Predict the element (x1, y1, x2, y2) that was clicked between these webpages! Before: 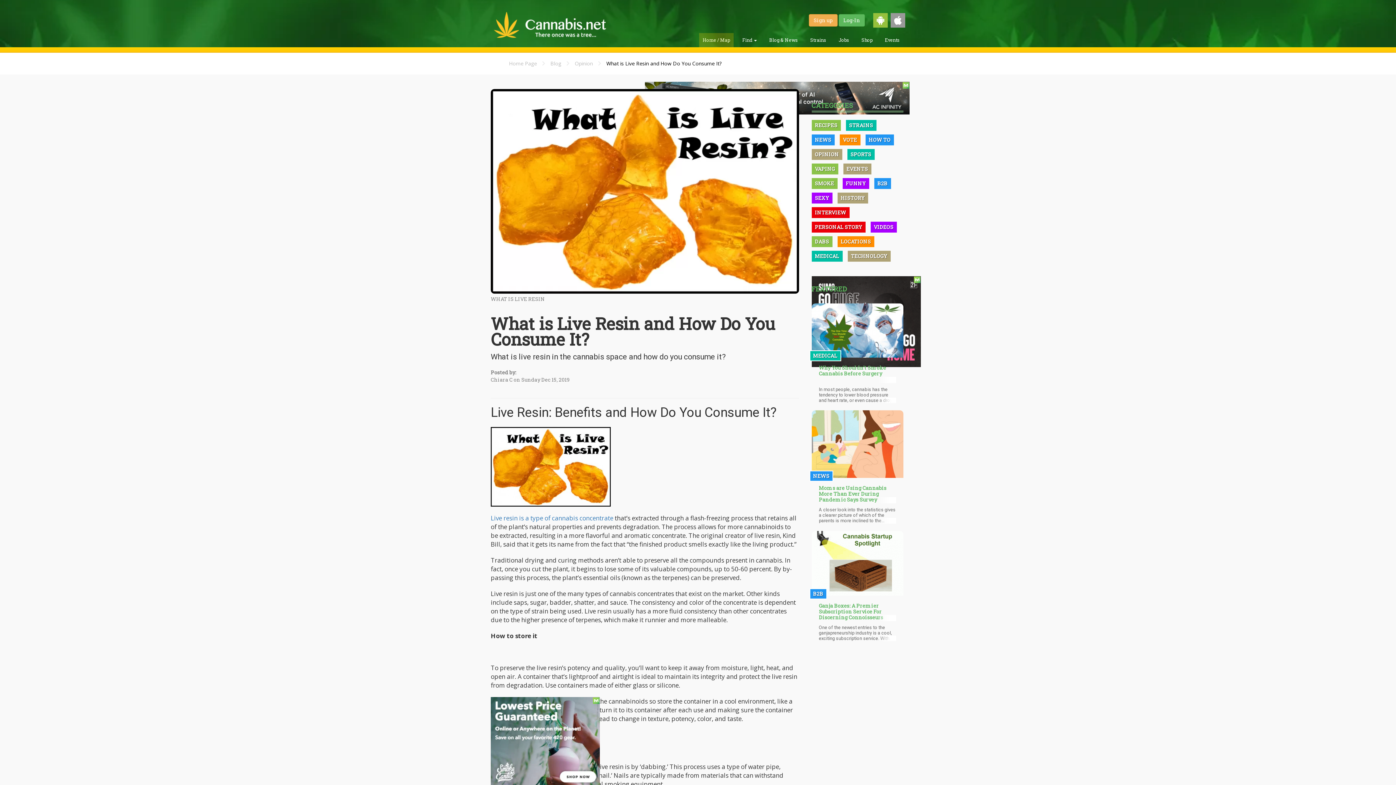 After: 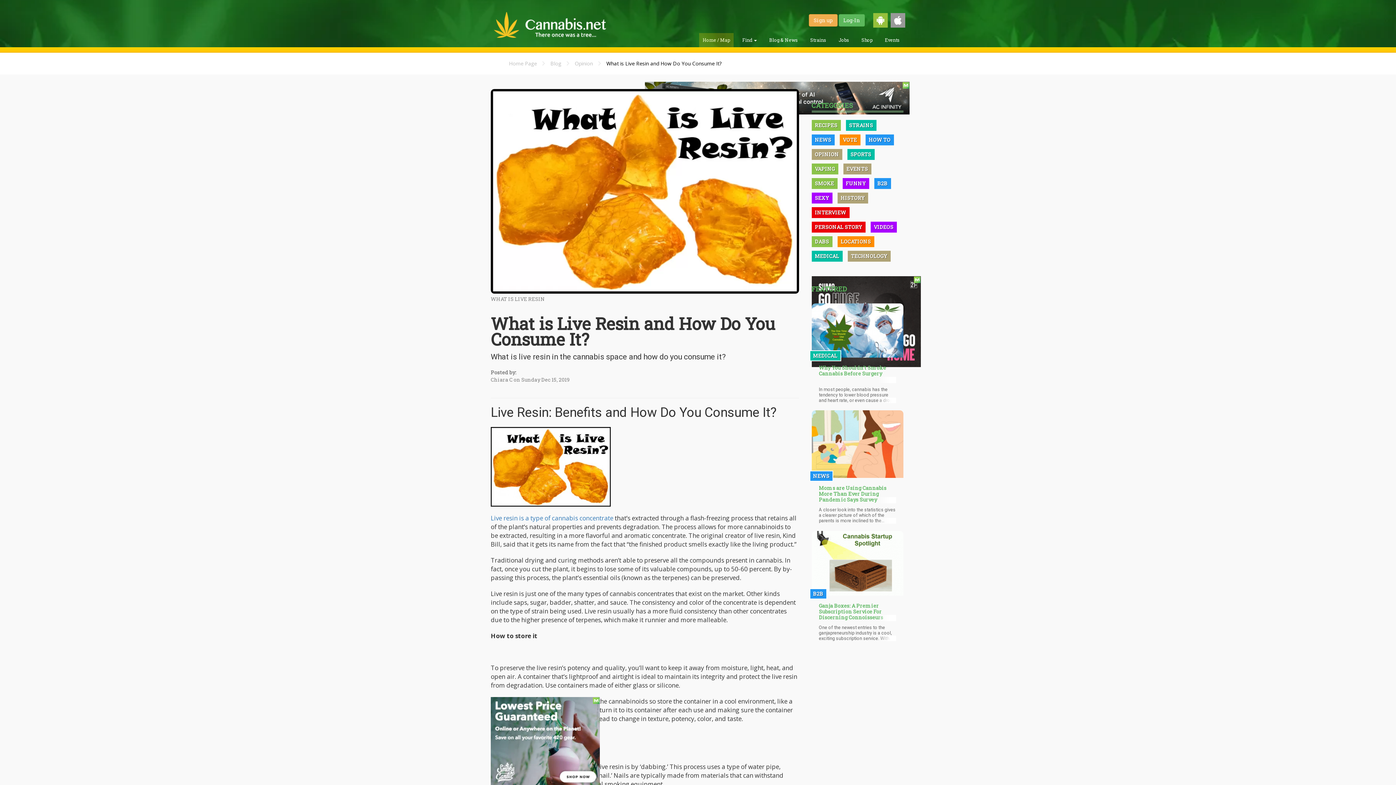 Action: bbox: (889, 16, 905, 23)